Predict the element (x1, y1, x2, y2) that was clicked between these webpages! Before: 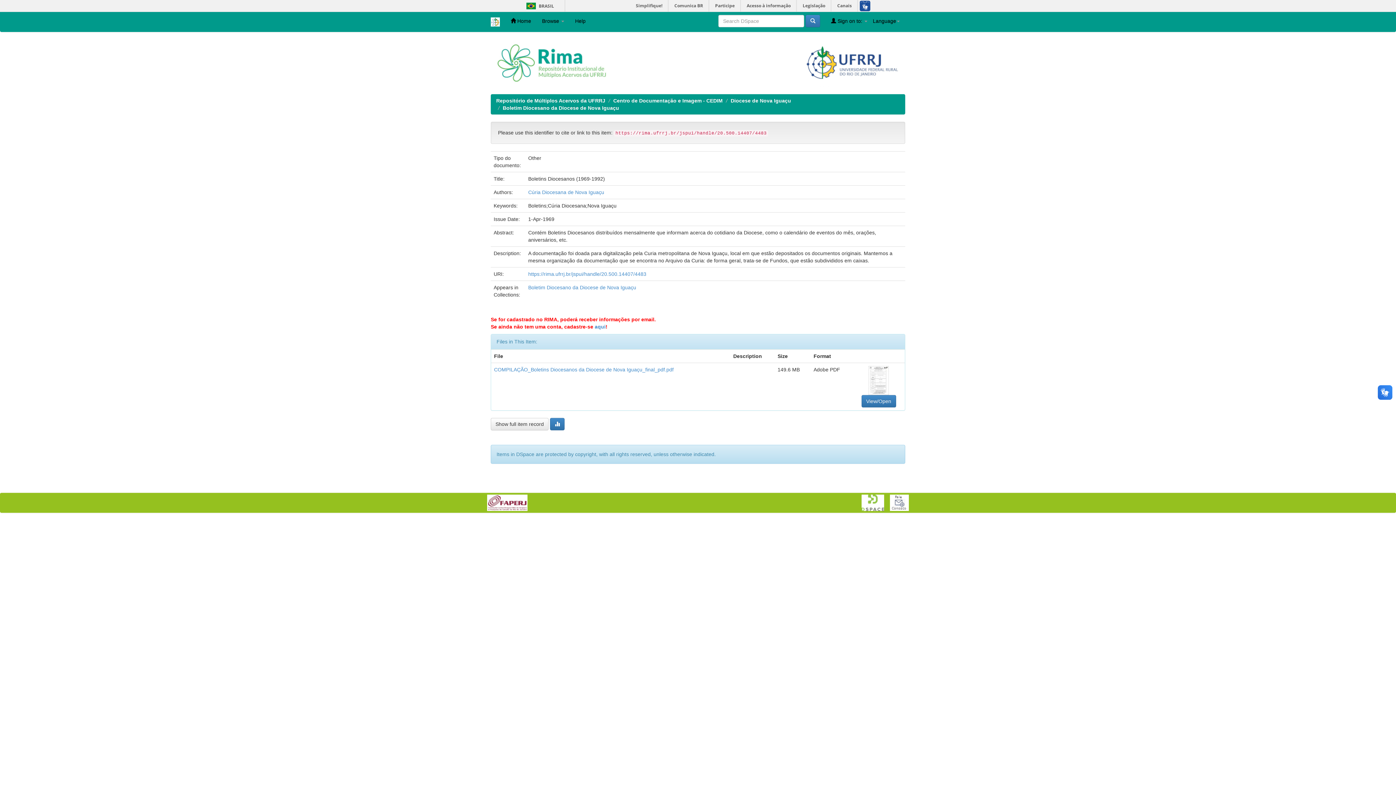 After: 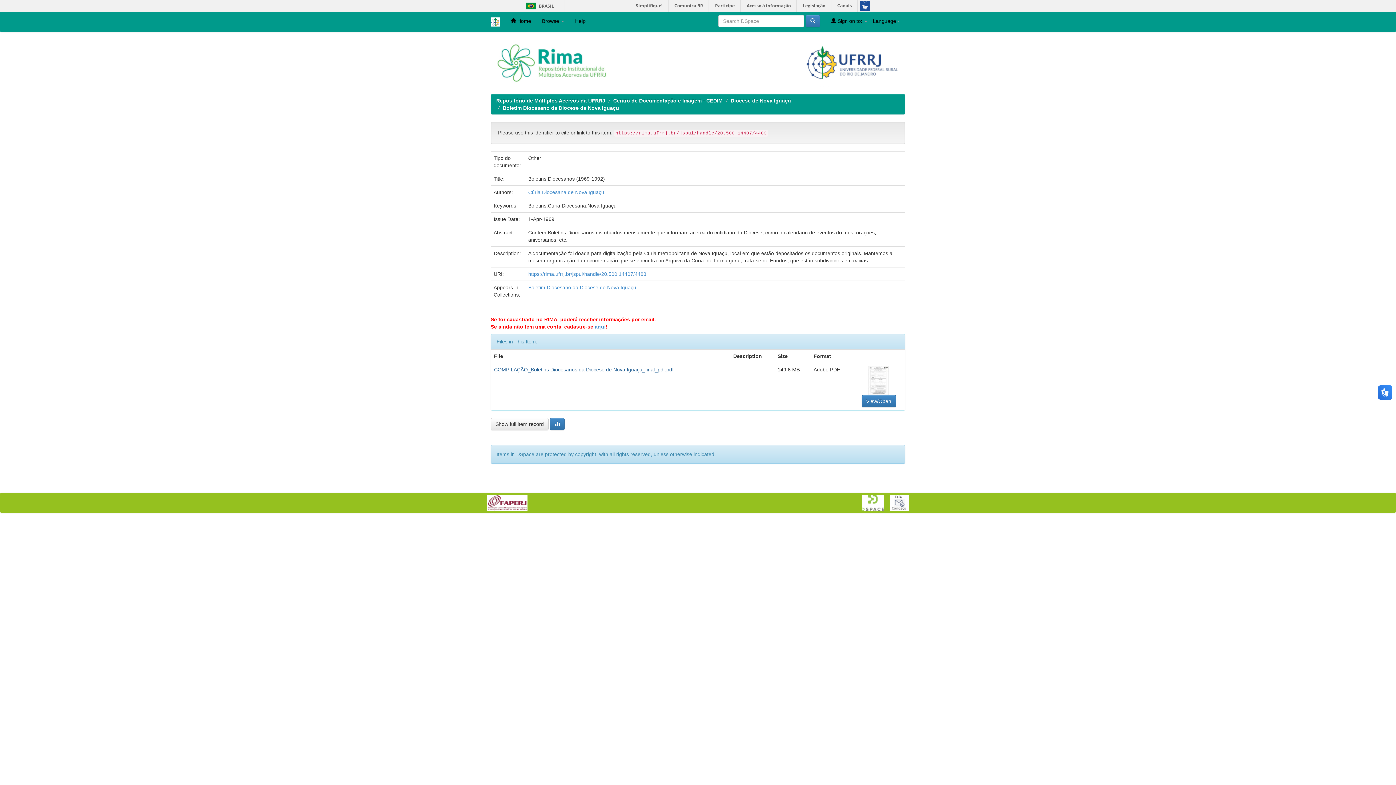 Action: bbox: (494, 366, 673, 372) label: COMPILAÇÃO_Boletins Diocesanos da Diocese de Nova Iguaçu_final_pdf.pdf